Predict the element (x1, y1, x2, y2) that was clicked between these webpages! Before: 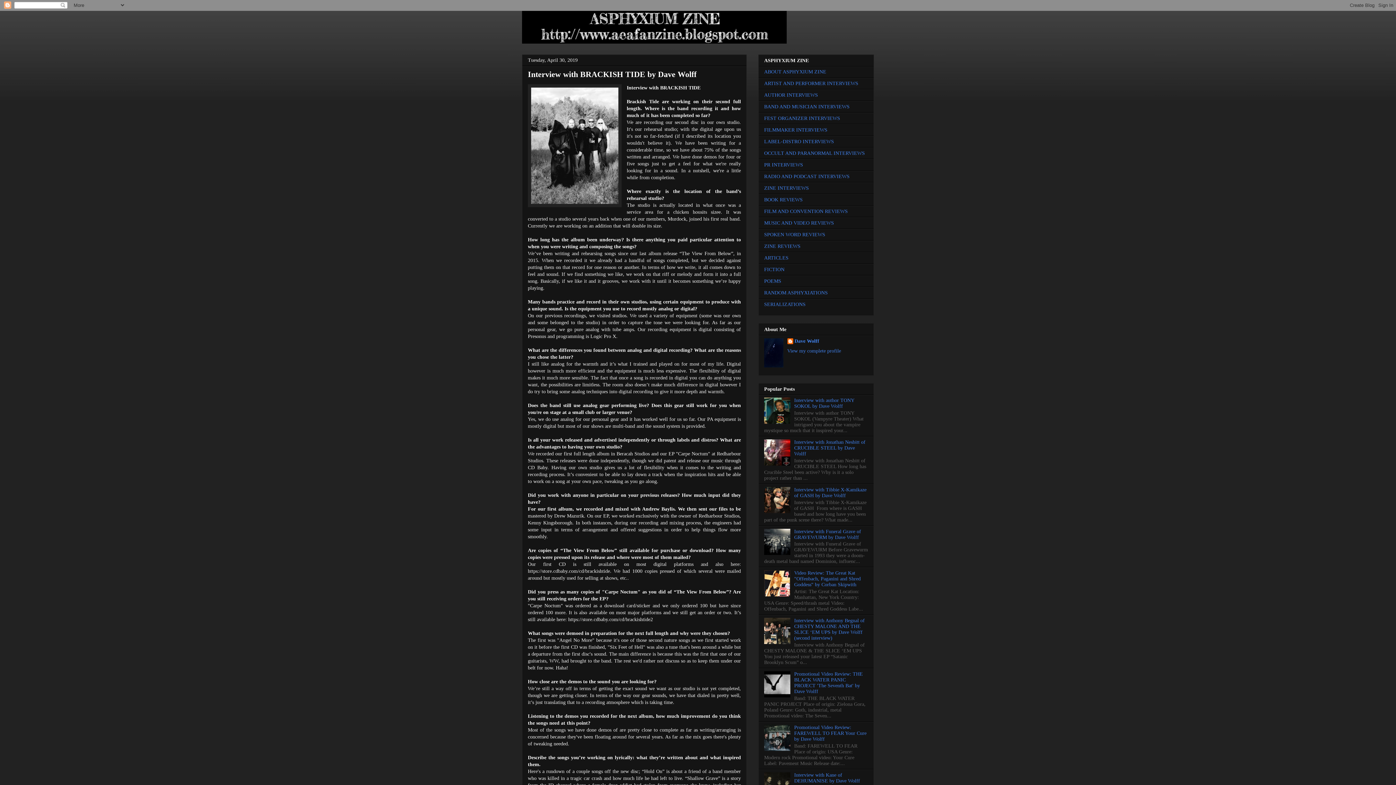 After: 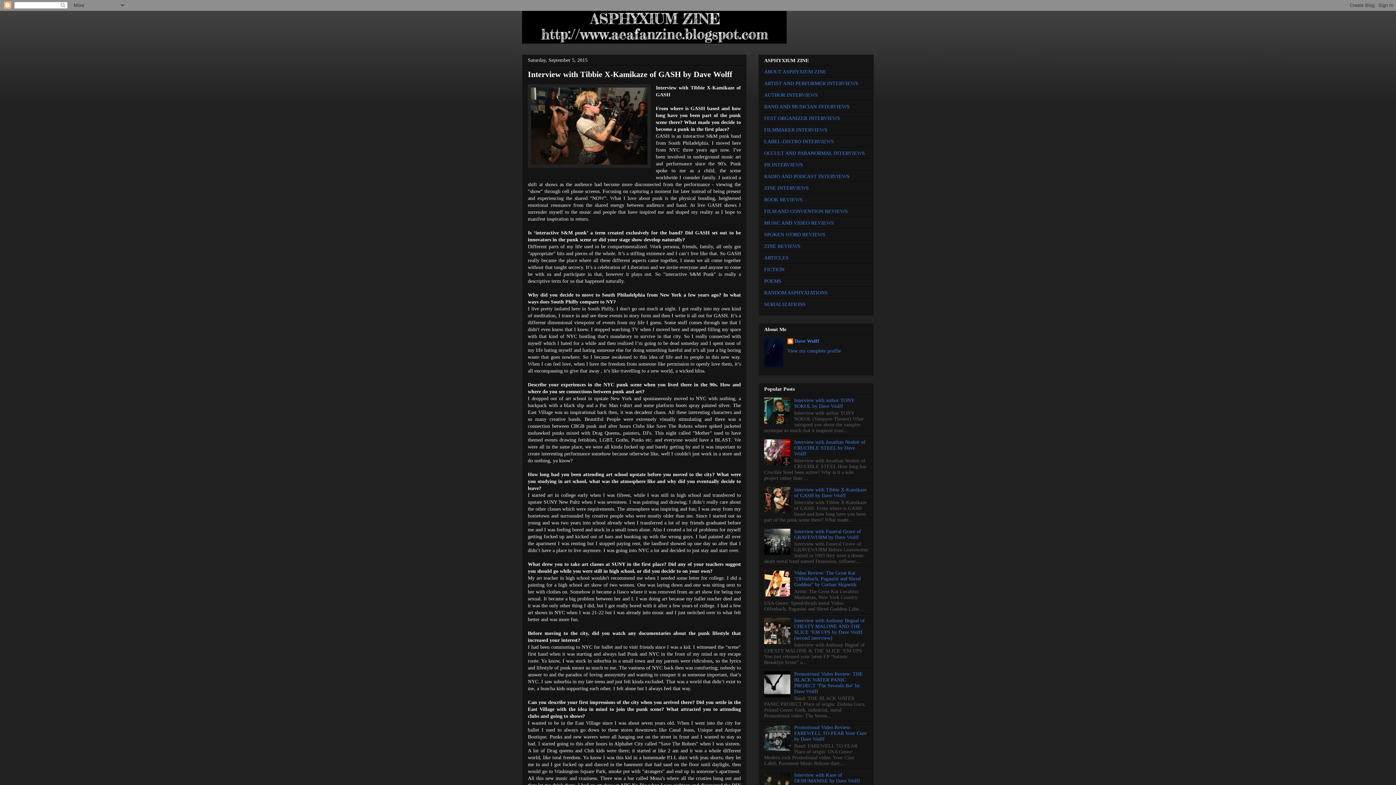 Action: bbox: (794, 487, 866, 498) label: Interview with Tibbie X-Kamikaze of GASH by Dave Wolff